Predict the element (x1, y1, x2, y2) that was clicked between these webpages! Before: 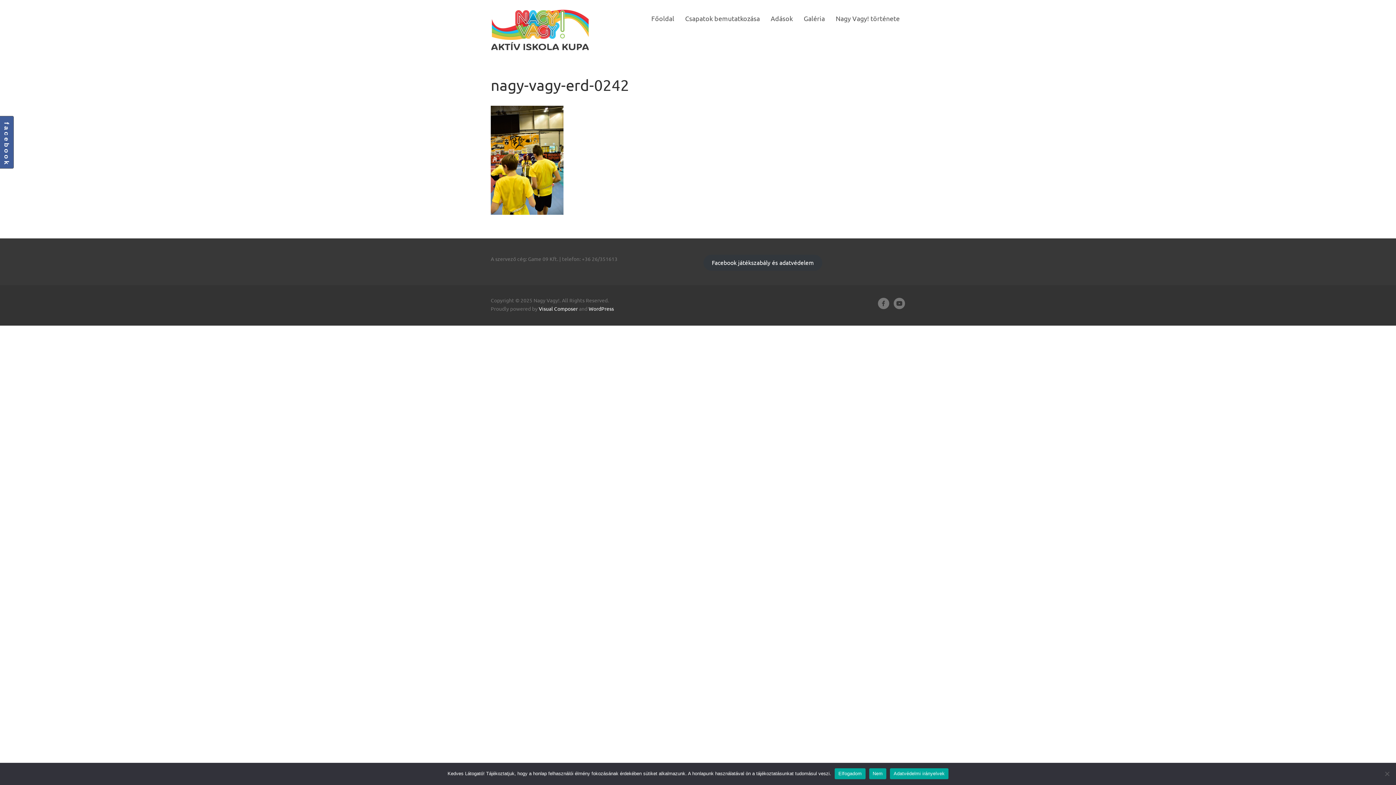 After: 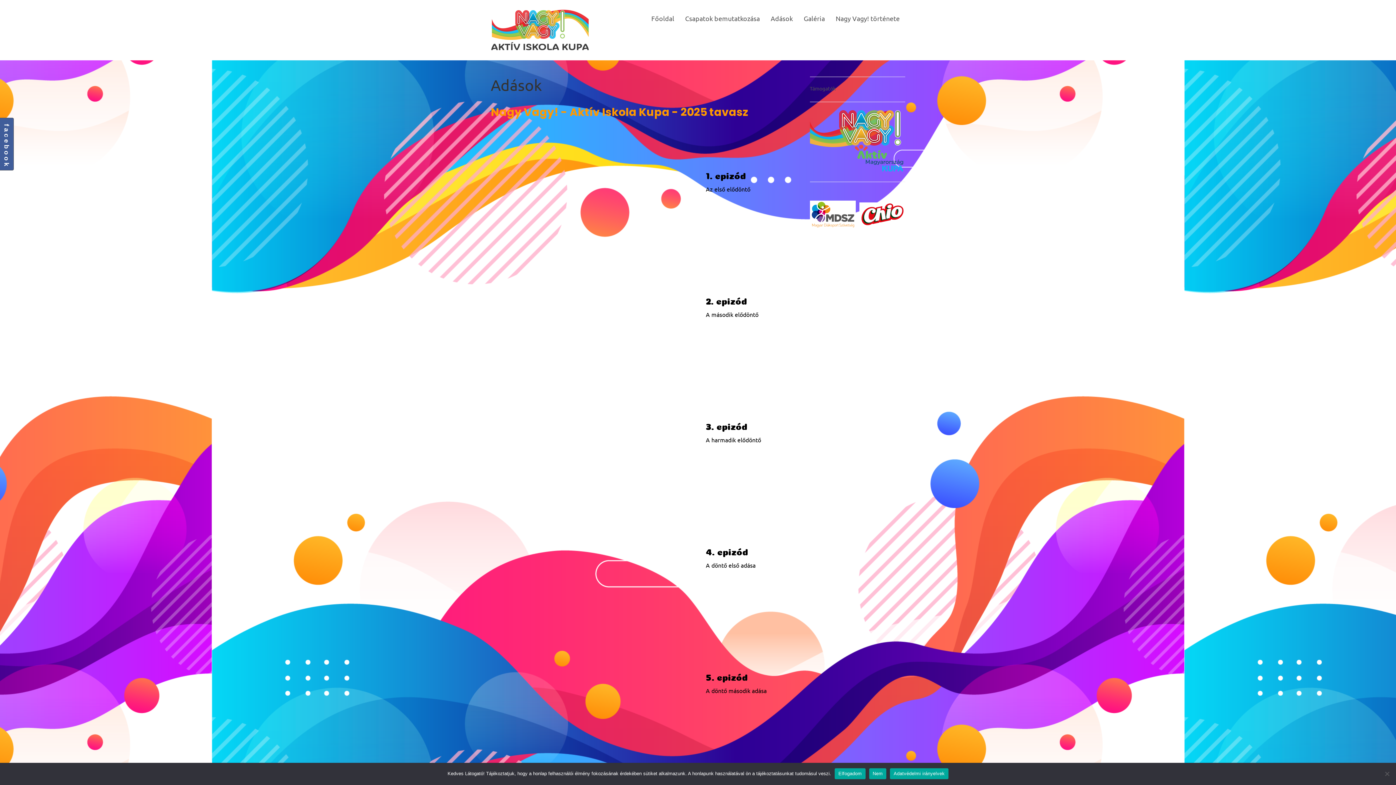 Action: bbox: (765, 11, 798, 25) label: Adások